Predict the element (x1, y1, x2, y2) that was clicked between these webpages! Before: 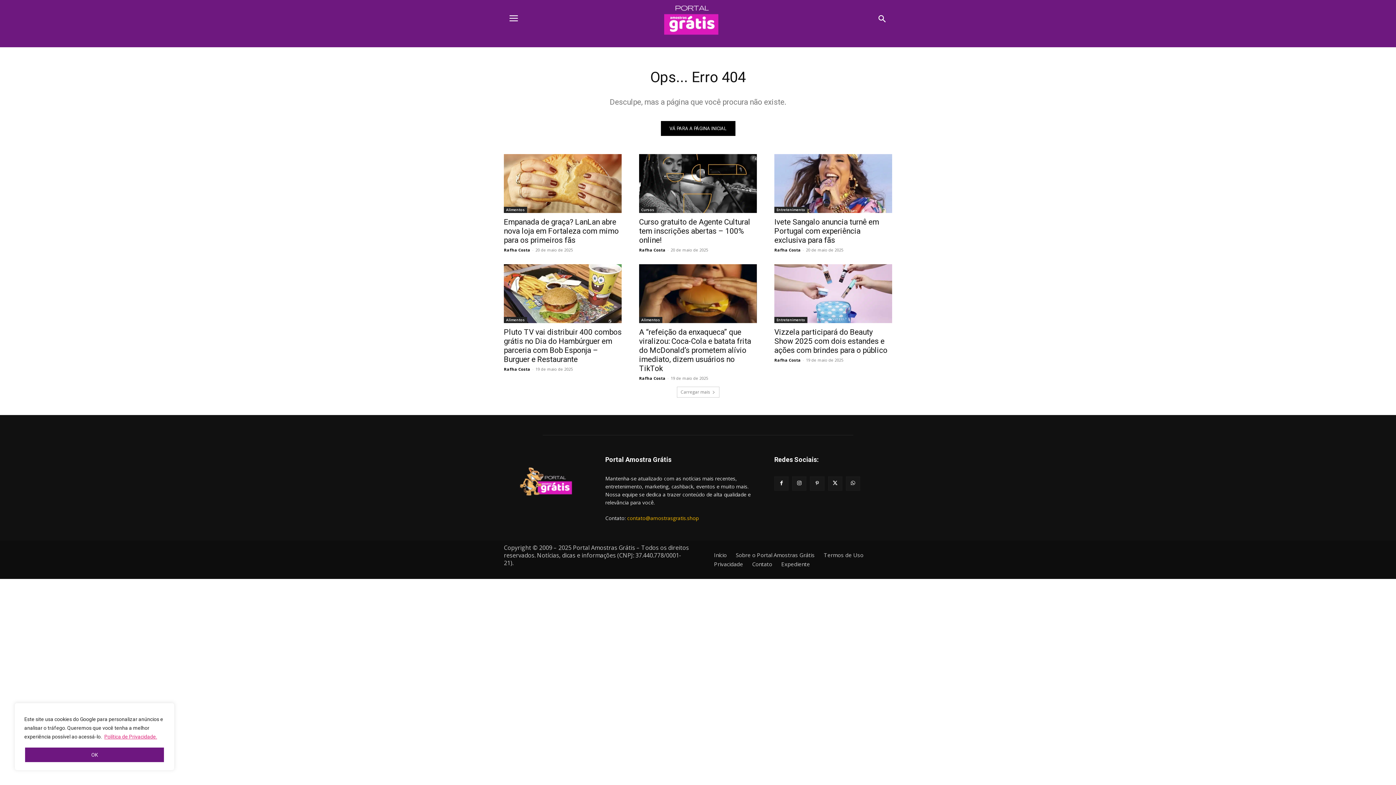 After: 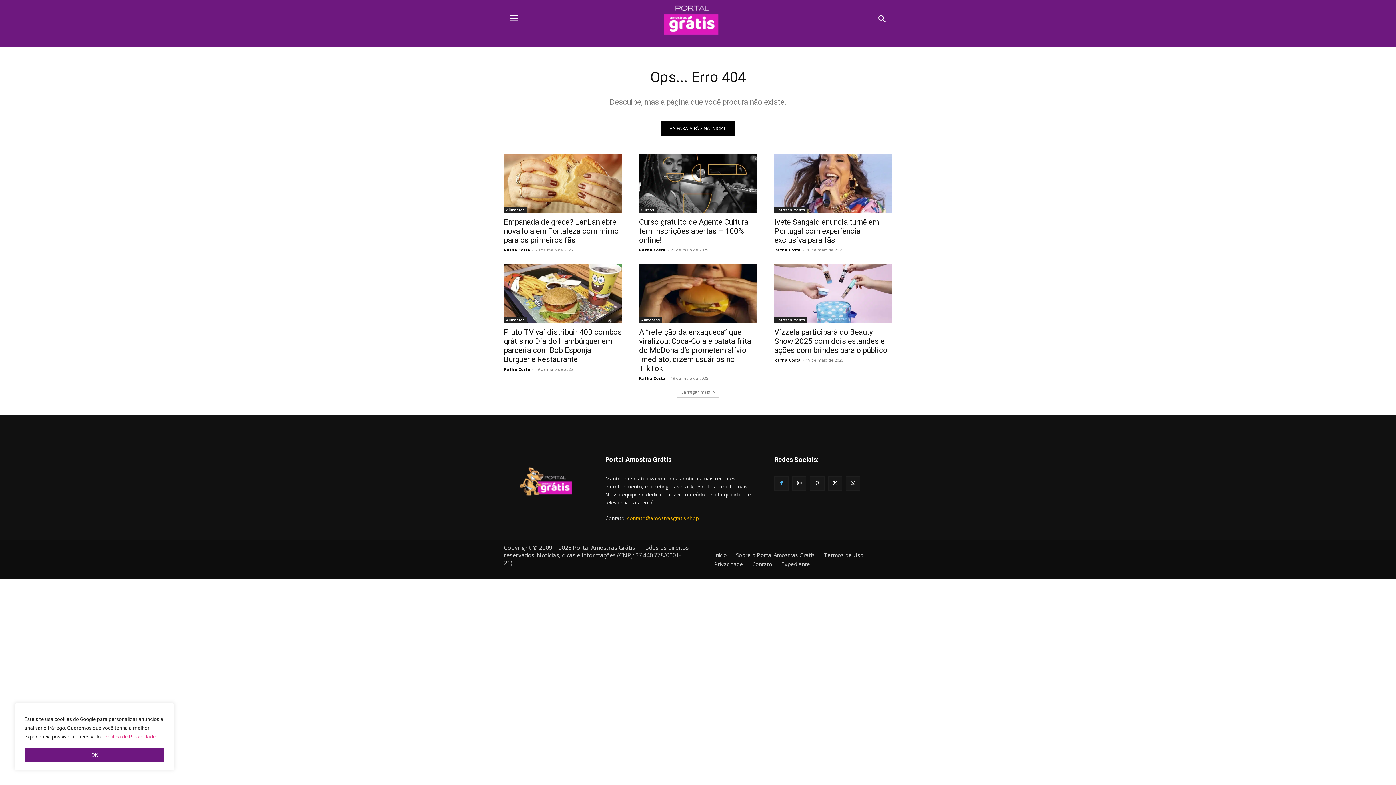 Action: bbox: (774, 476, 788, 490)